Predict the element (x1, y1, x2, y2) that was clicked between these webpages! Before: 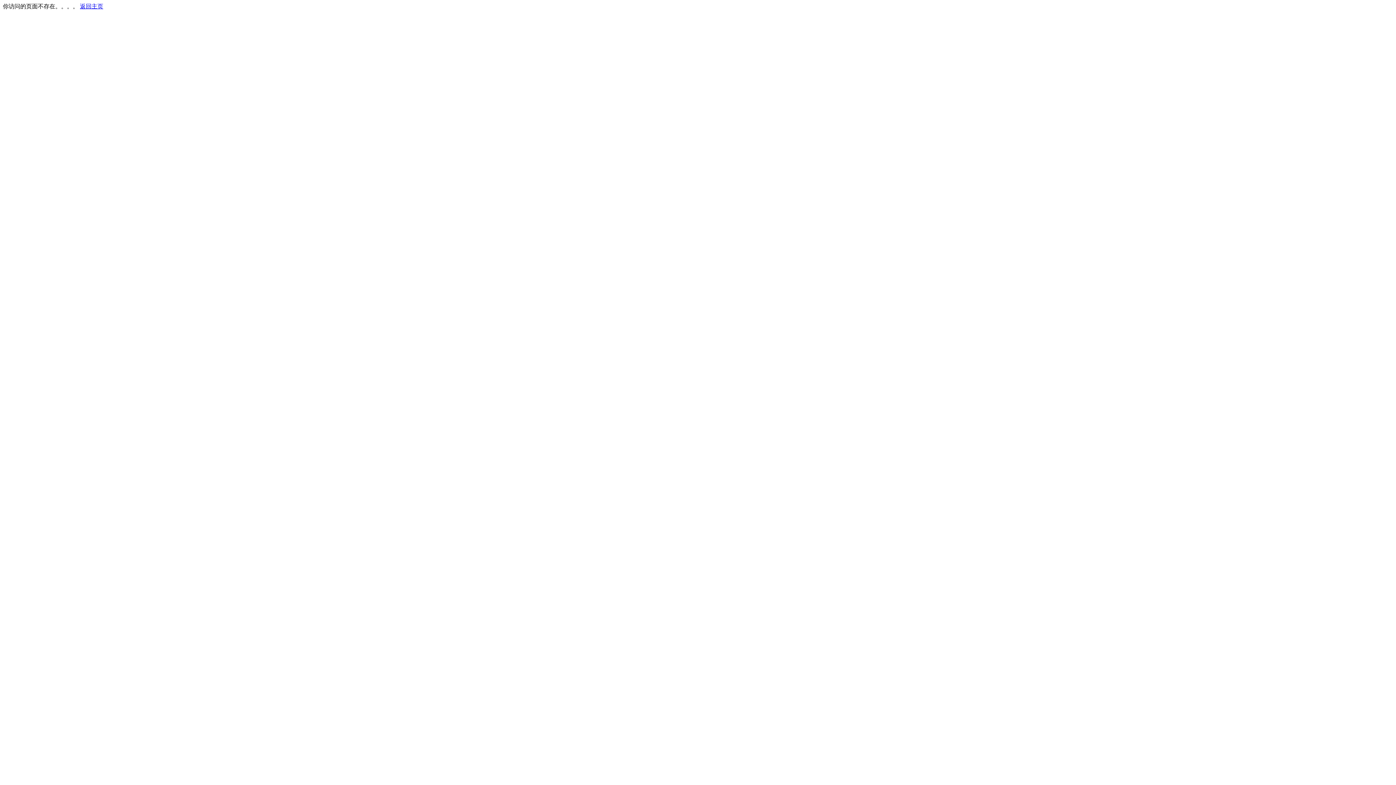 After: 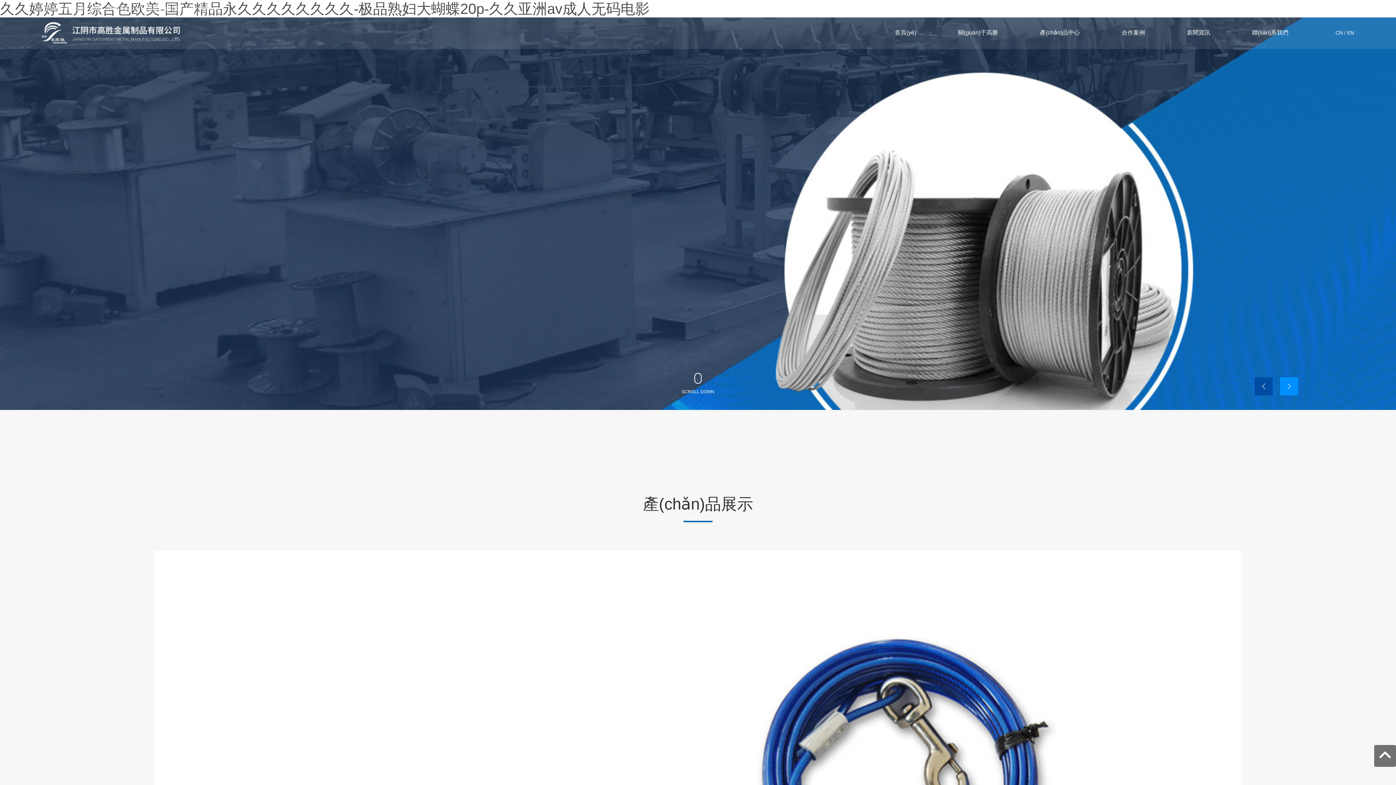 Action: label: 返回主页 bbox: (80, 3, 103, 9)